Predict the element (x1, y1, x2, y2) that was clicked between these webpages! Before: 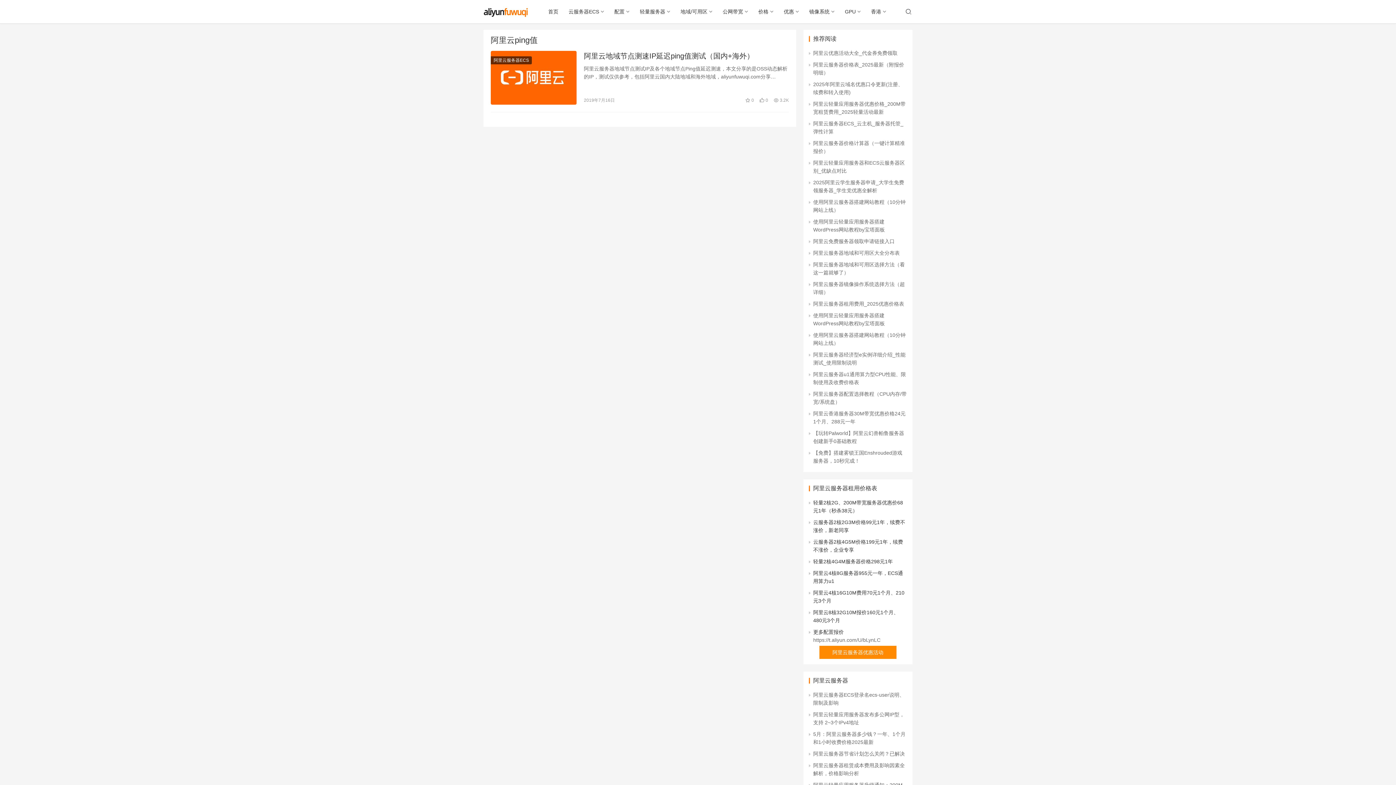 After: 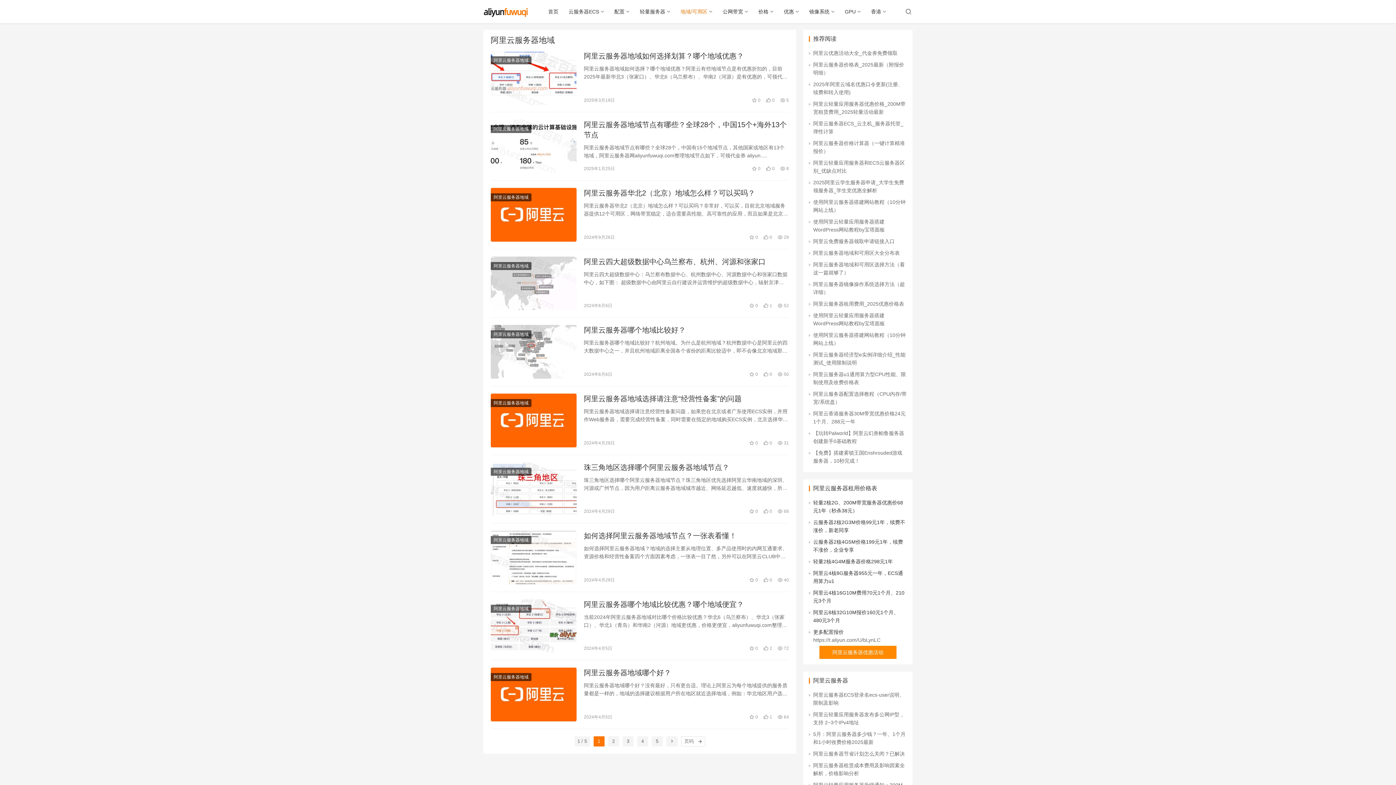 Action: label: 地域/可用区 bbox: (675, 0, 717, 23)